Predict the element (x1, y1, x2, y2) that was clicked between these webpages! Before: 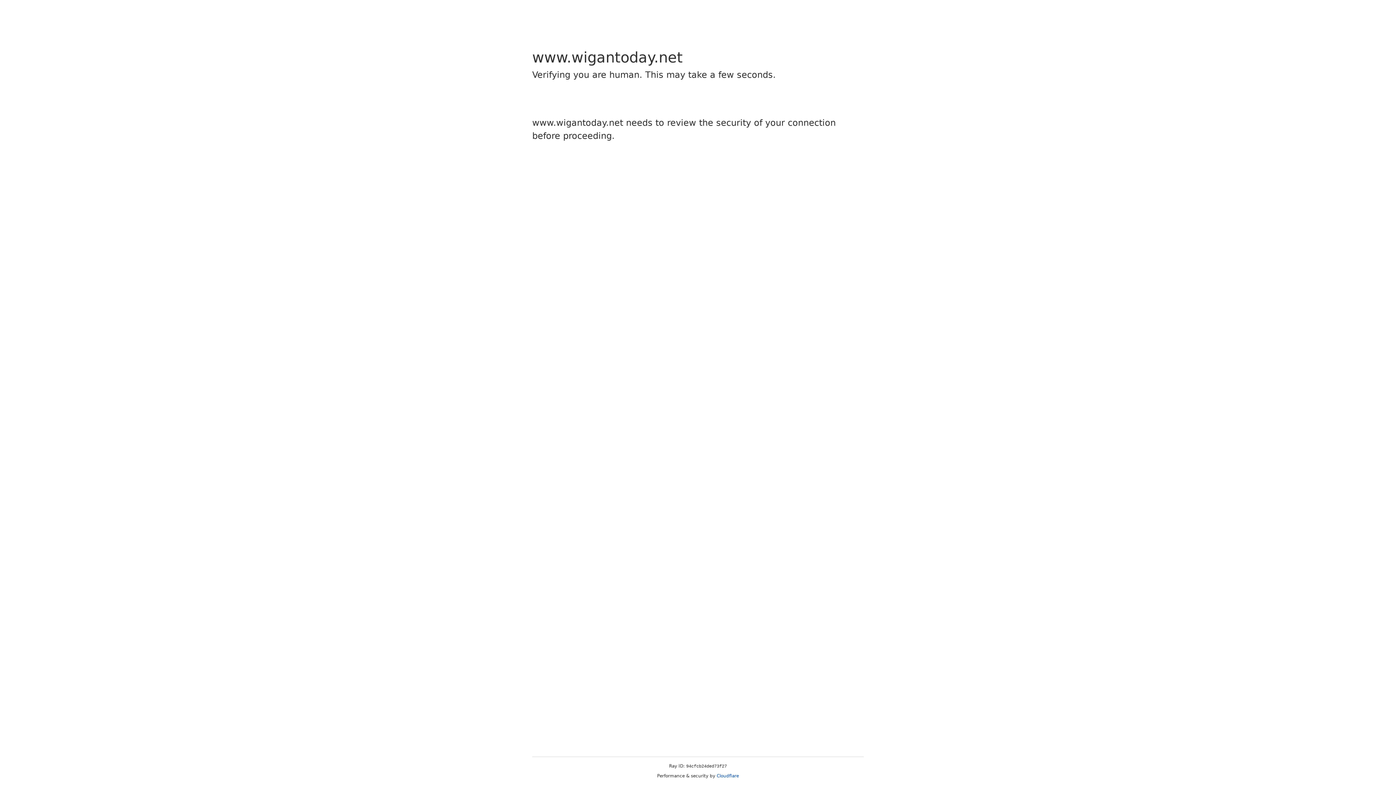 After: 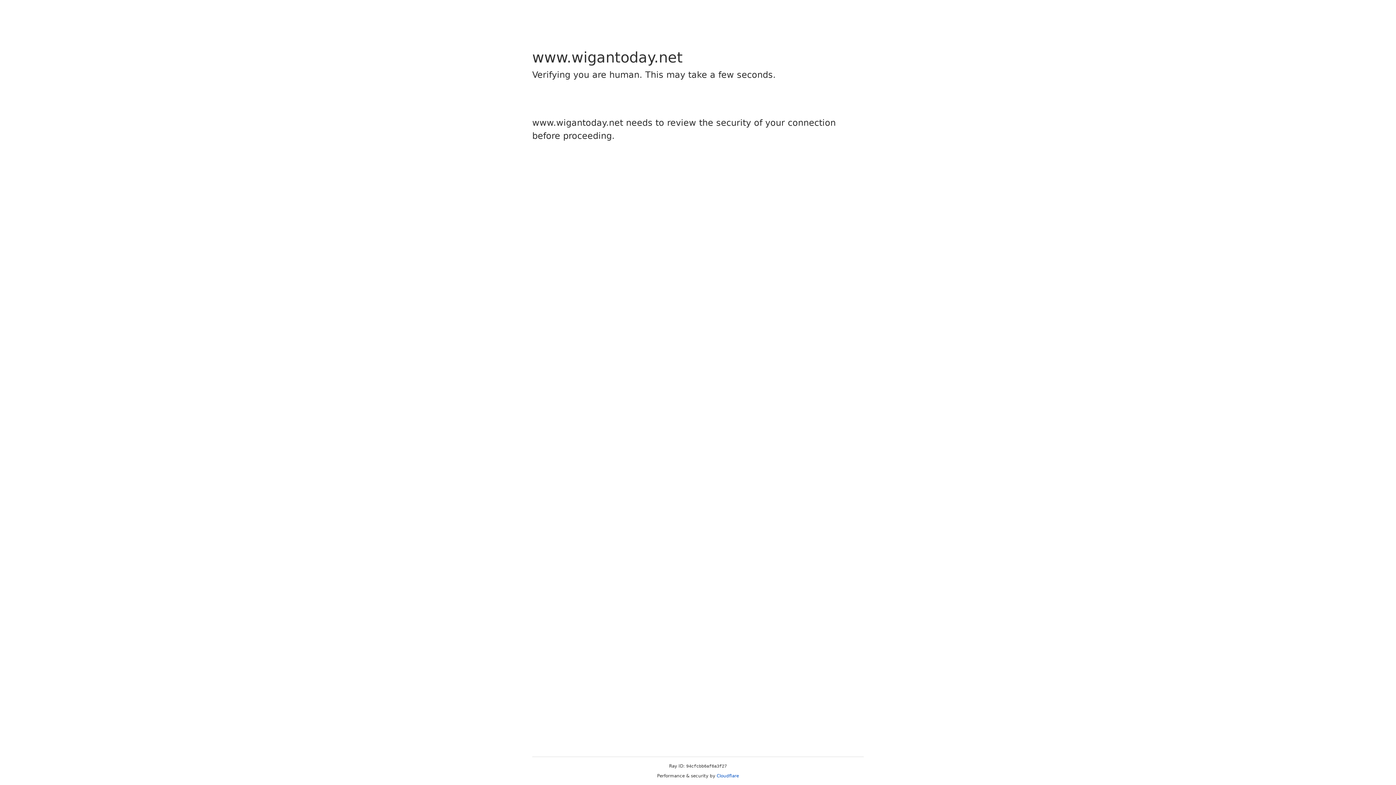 Action: label: Cloudflare bbox: (716, 773, 739, 778)